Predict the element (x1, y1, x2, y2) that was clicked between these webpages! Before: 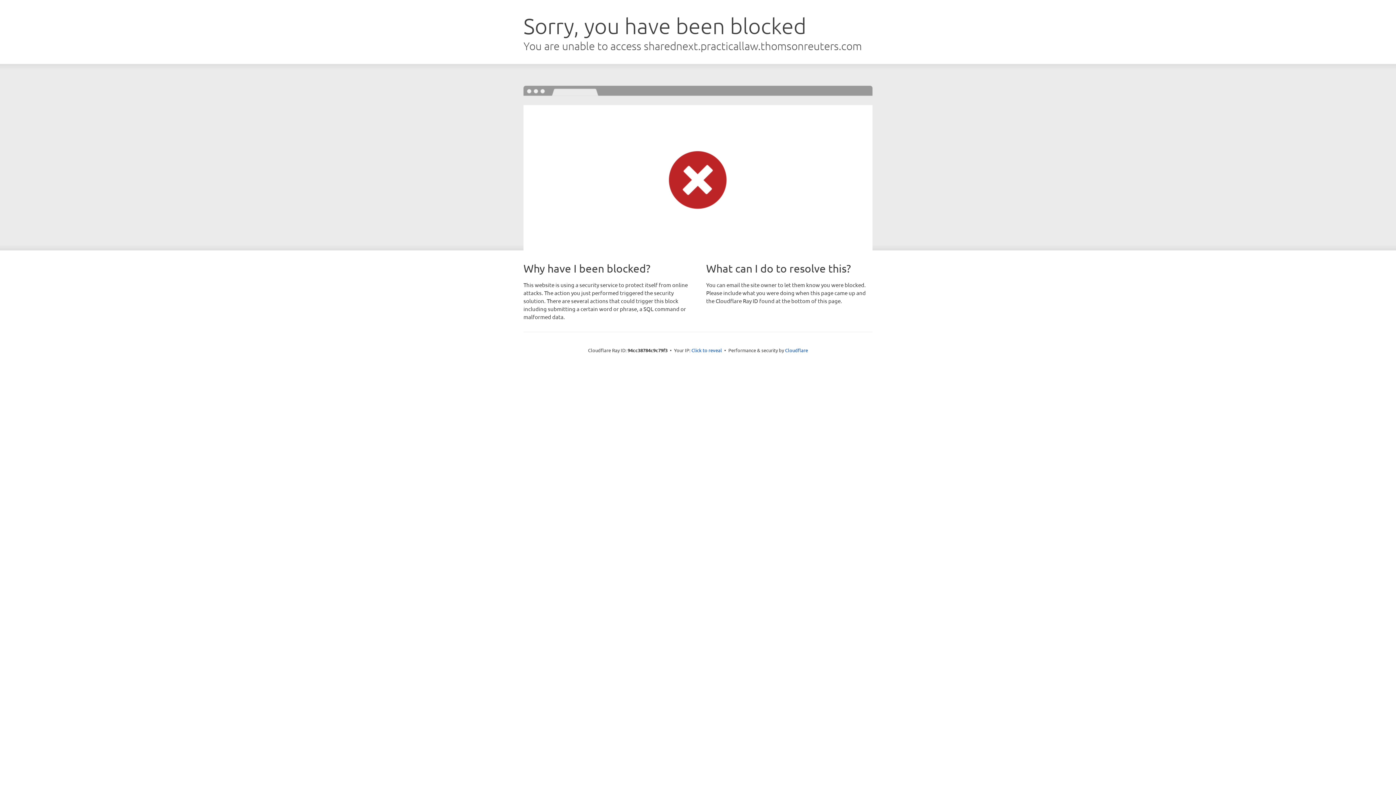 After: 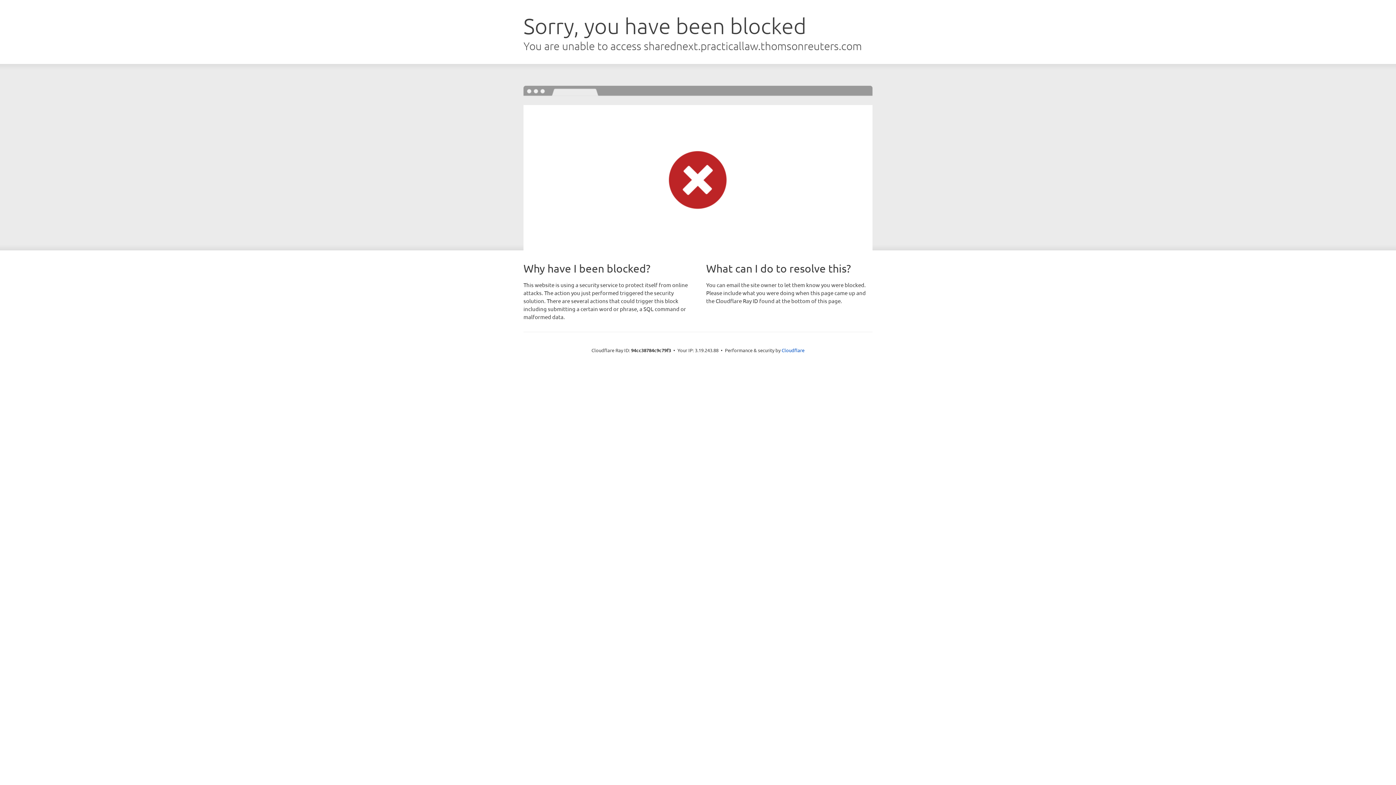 Action: label: Click to reveal bbox: (691, 346, 722, 353)